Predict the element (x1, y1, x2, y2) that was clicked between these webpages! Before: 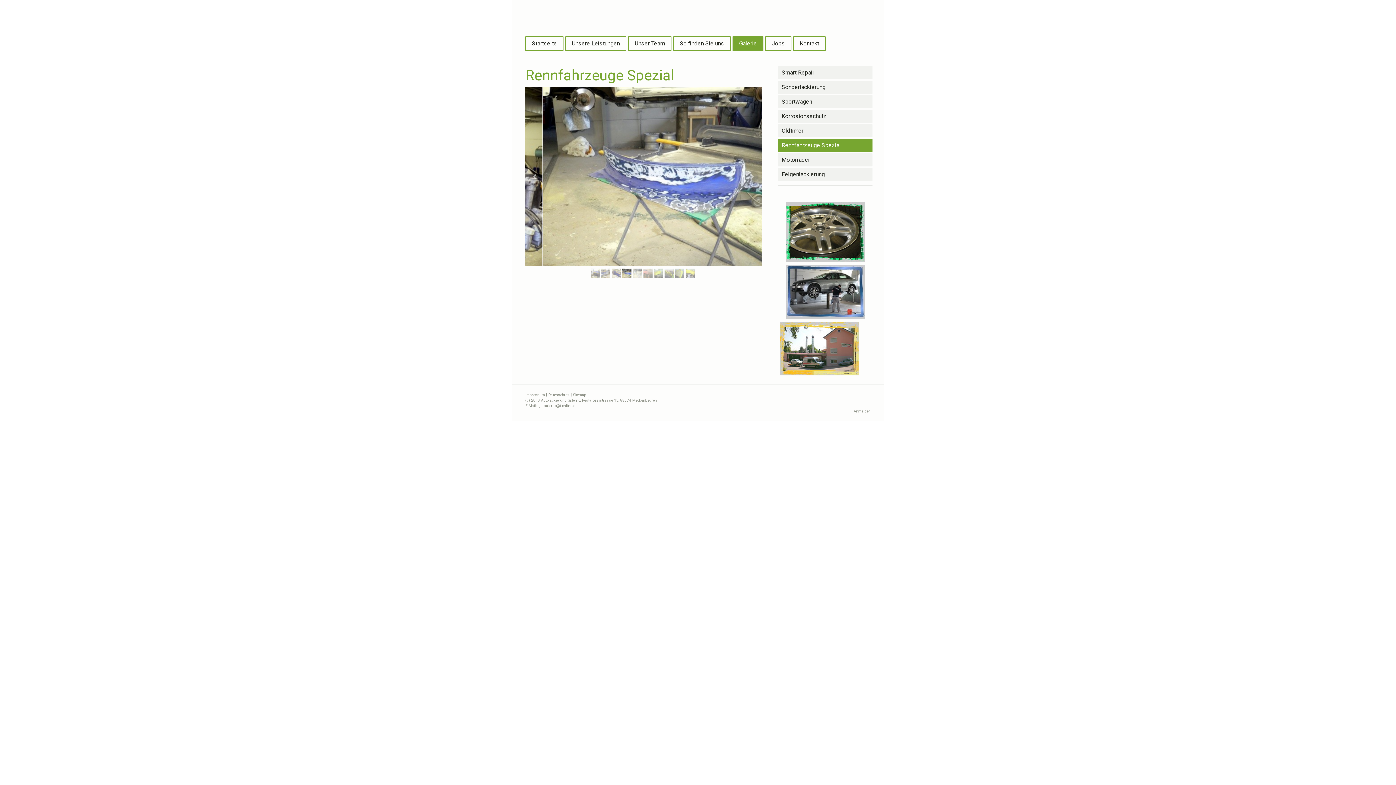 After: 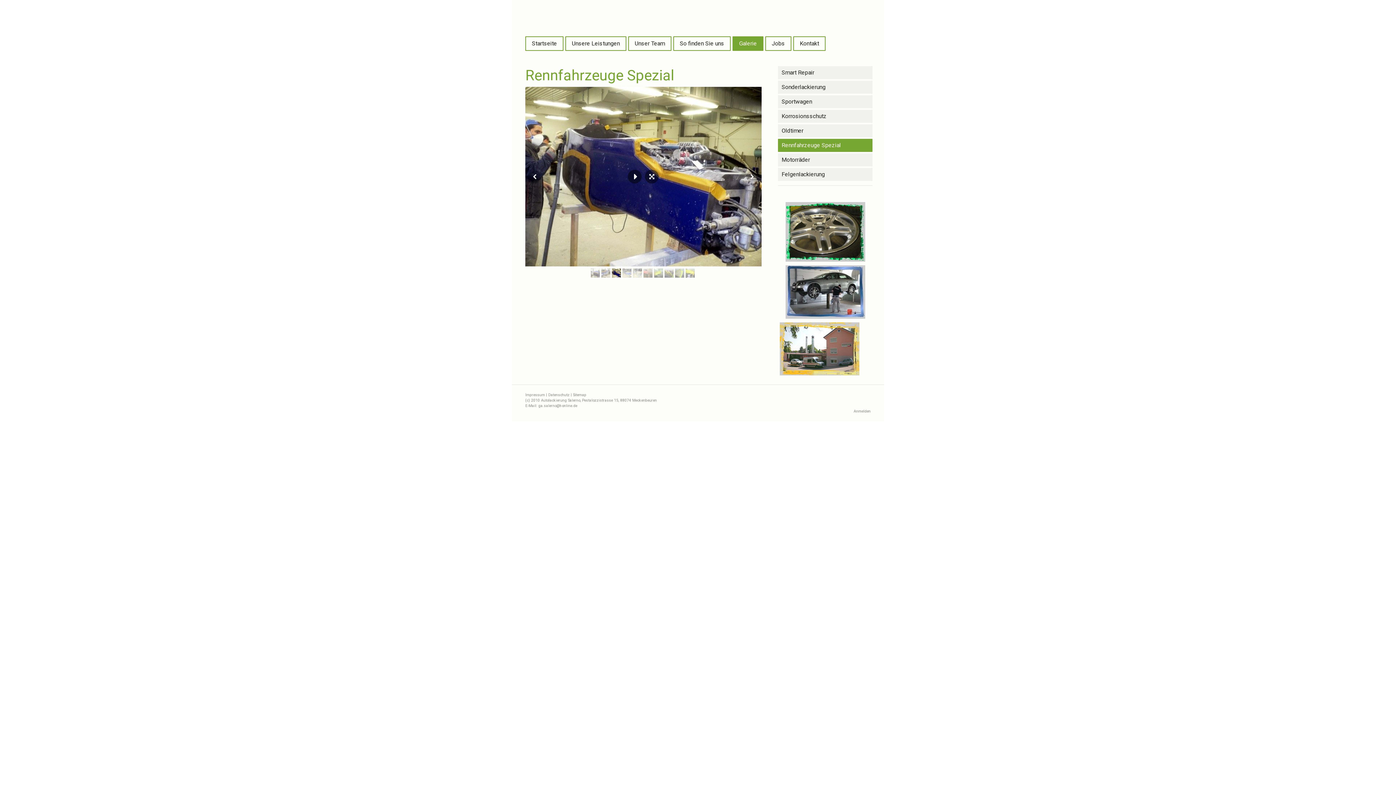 Action: bbox: (612, 268, 621, 277)